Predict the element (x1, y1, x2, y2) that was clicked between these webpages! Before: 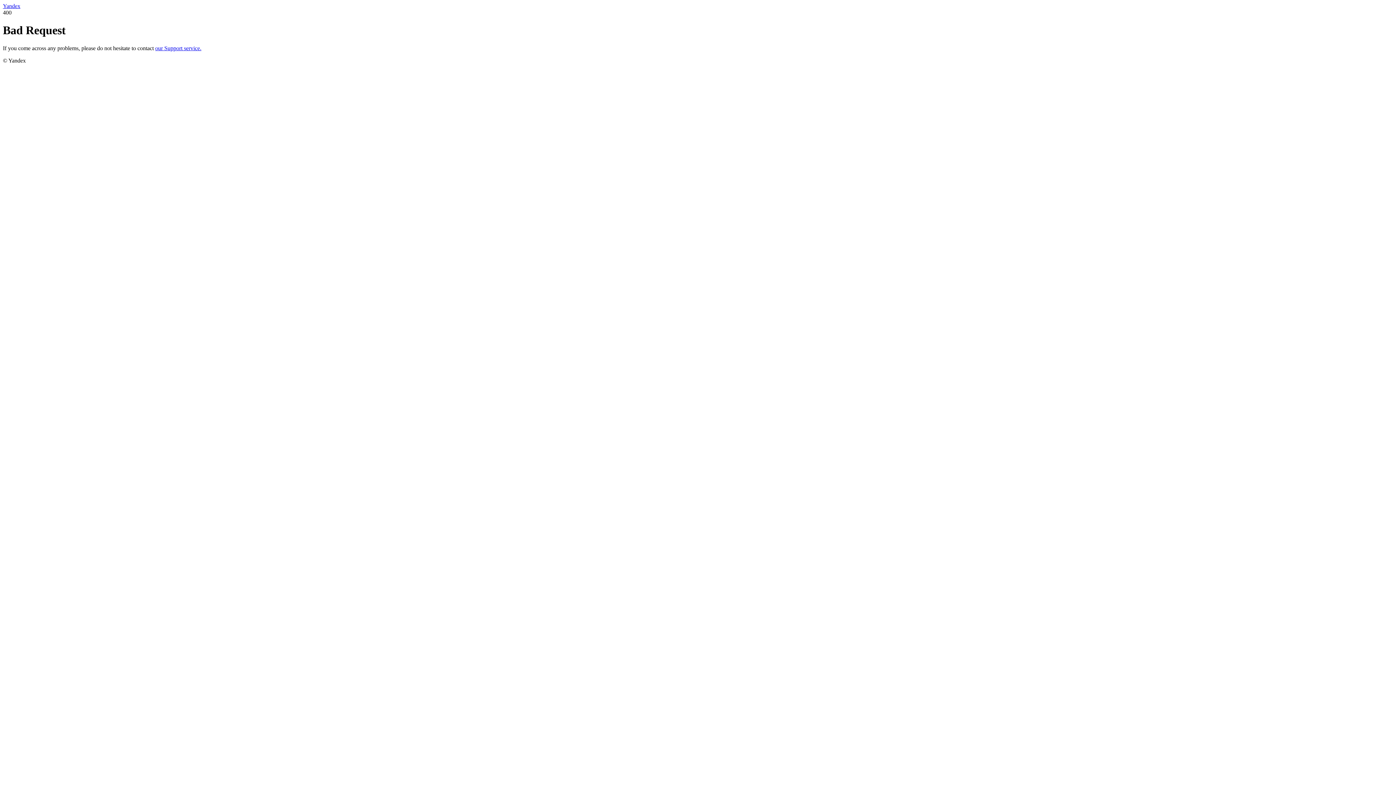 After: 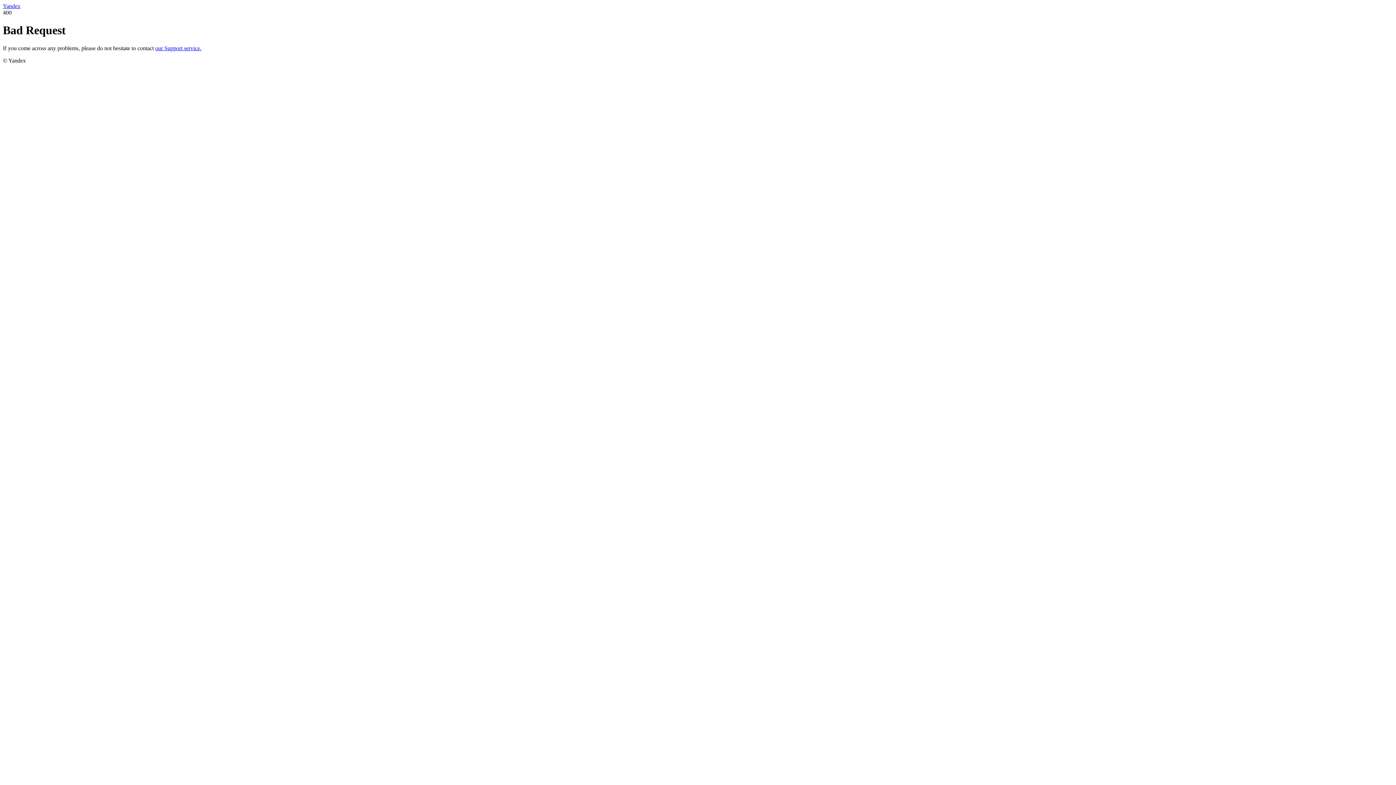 Action: bbox: (155, 45, 201, 51) label: our Support service.